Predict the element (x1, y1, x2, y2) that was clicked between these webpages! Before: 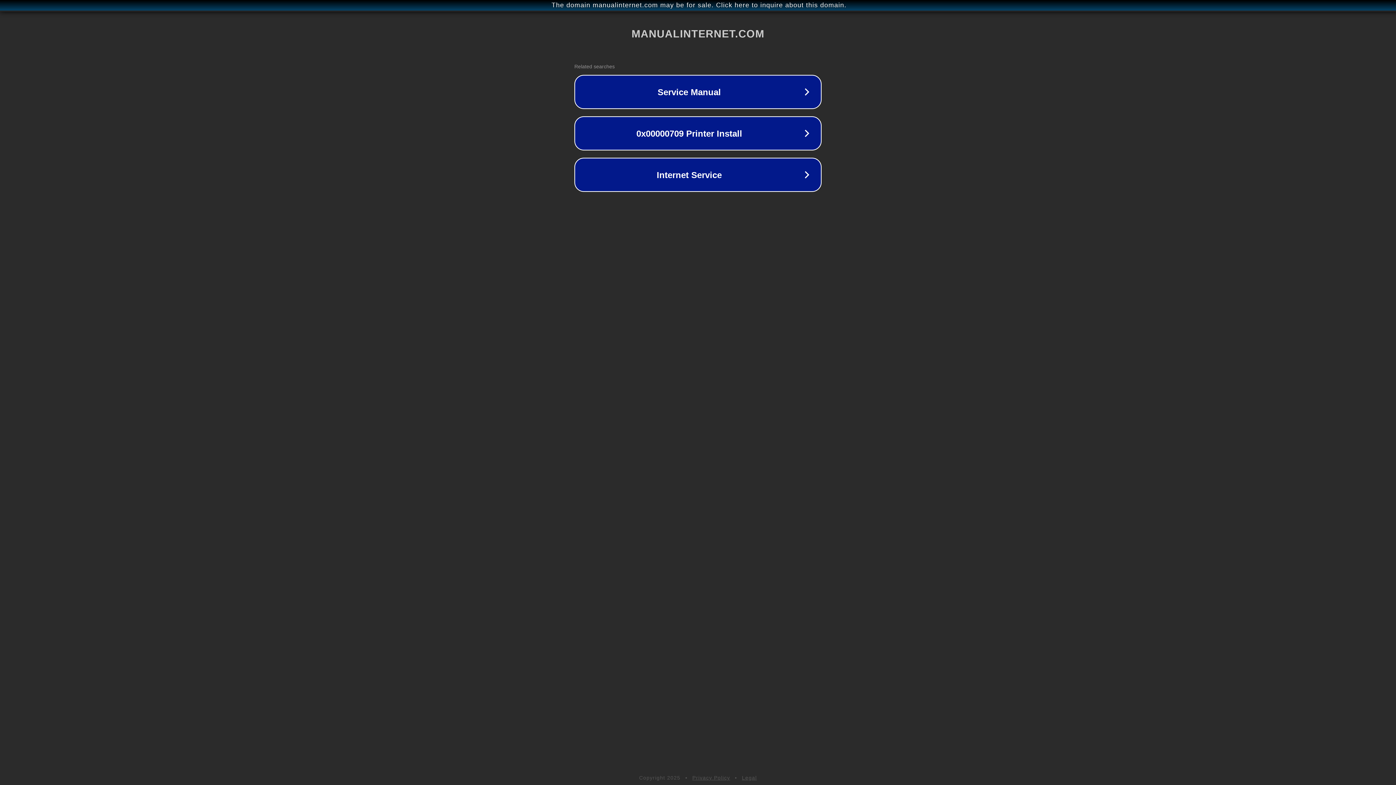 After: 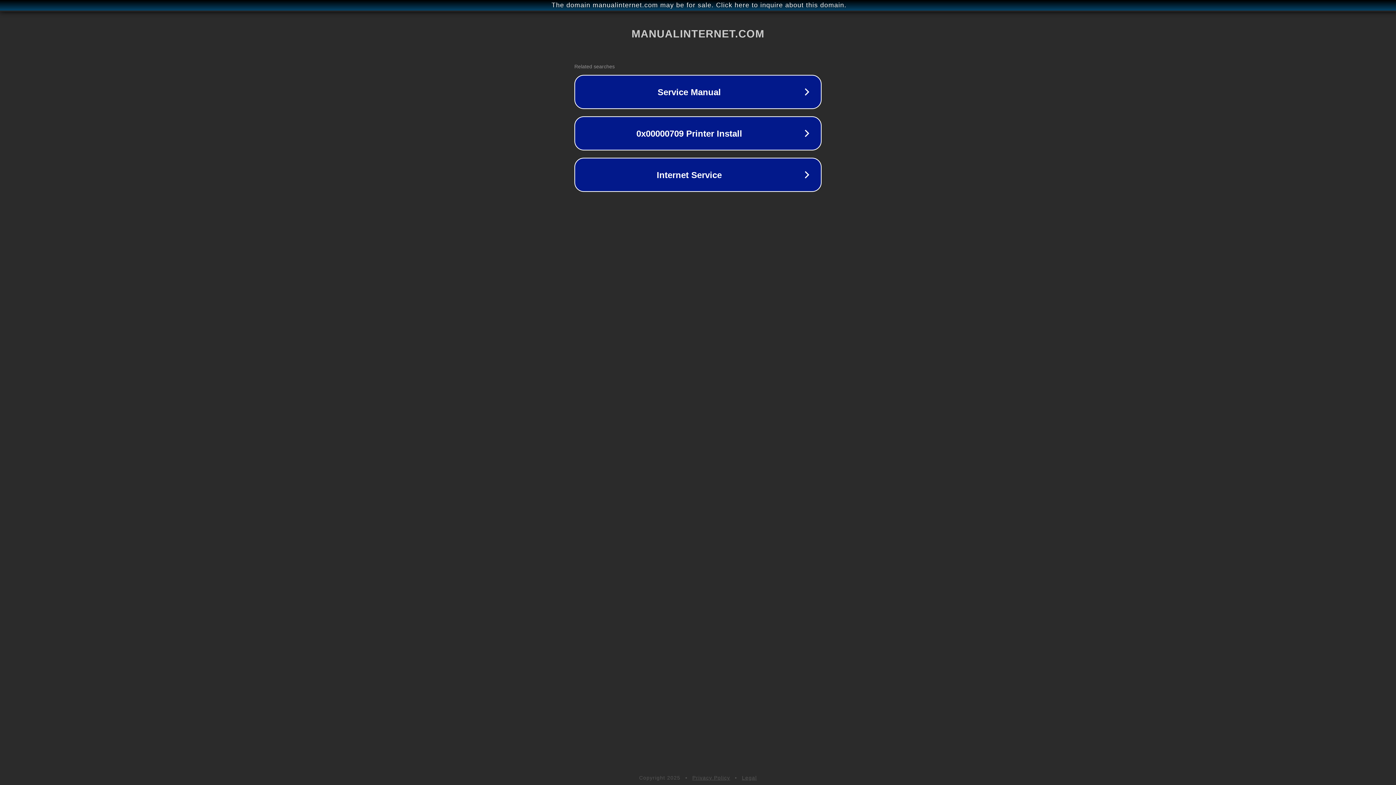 Action: bbox: (742, 775, 757, 781) label: Legal